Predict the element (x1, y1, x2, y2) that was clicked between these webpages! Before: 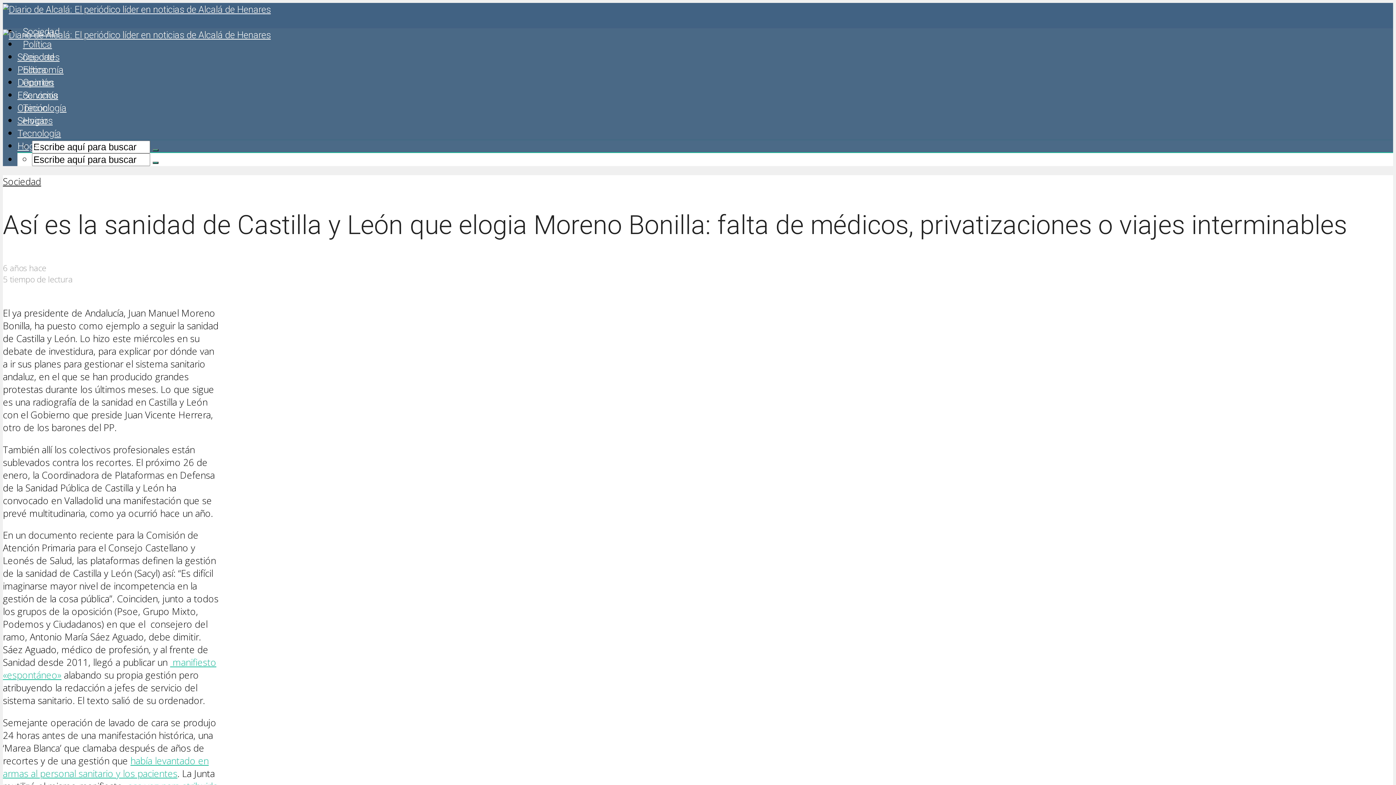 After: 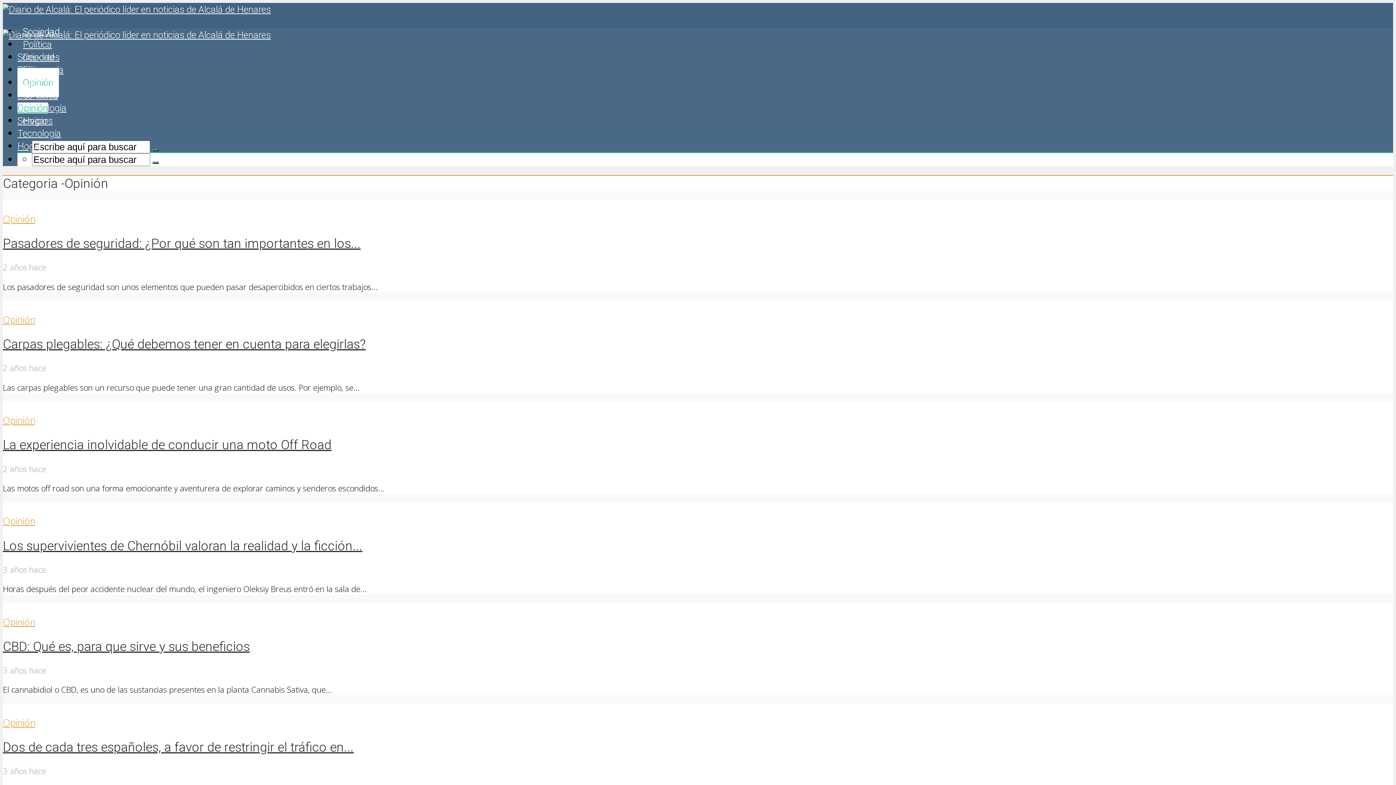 Action: bbox: (17, 102, 48, 113) label: Opinión